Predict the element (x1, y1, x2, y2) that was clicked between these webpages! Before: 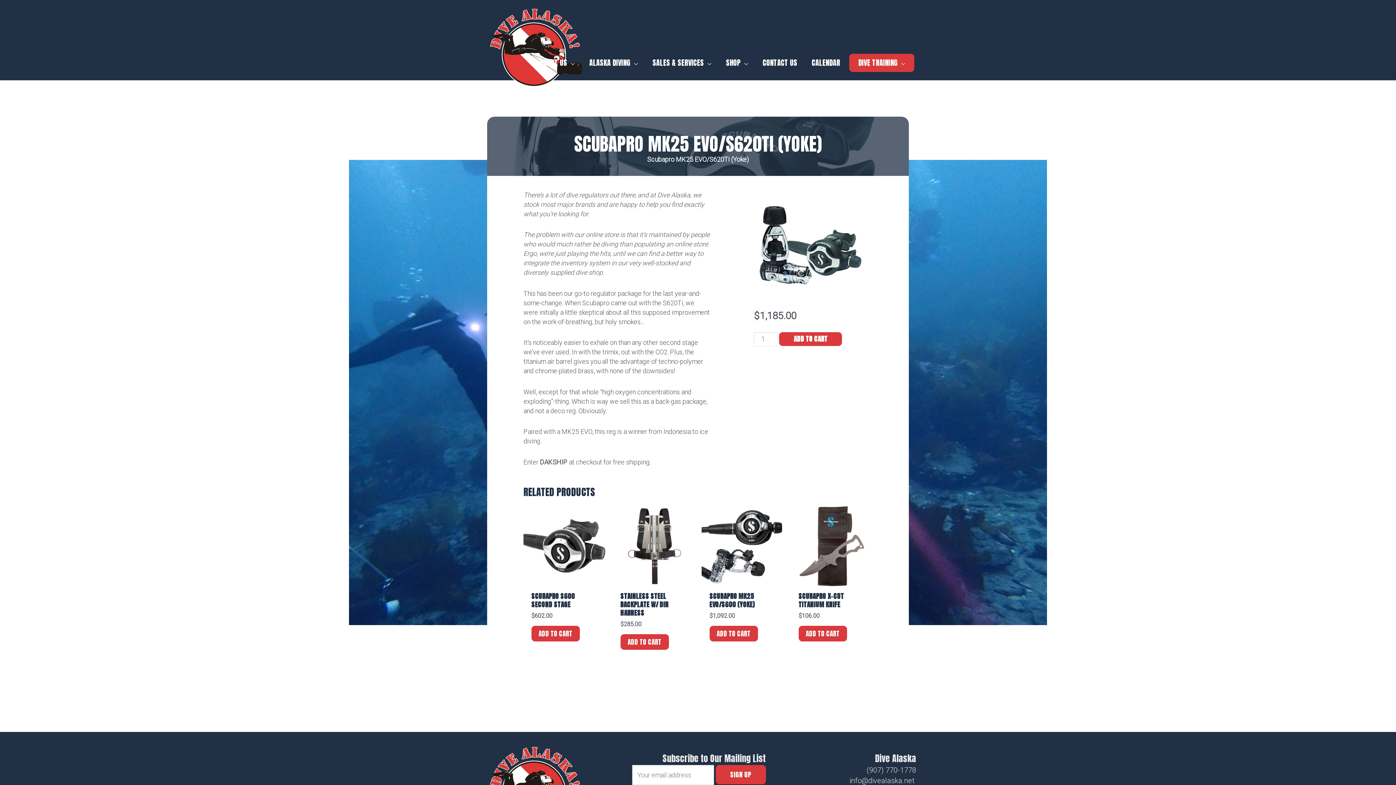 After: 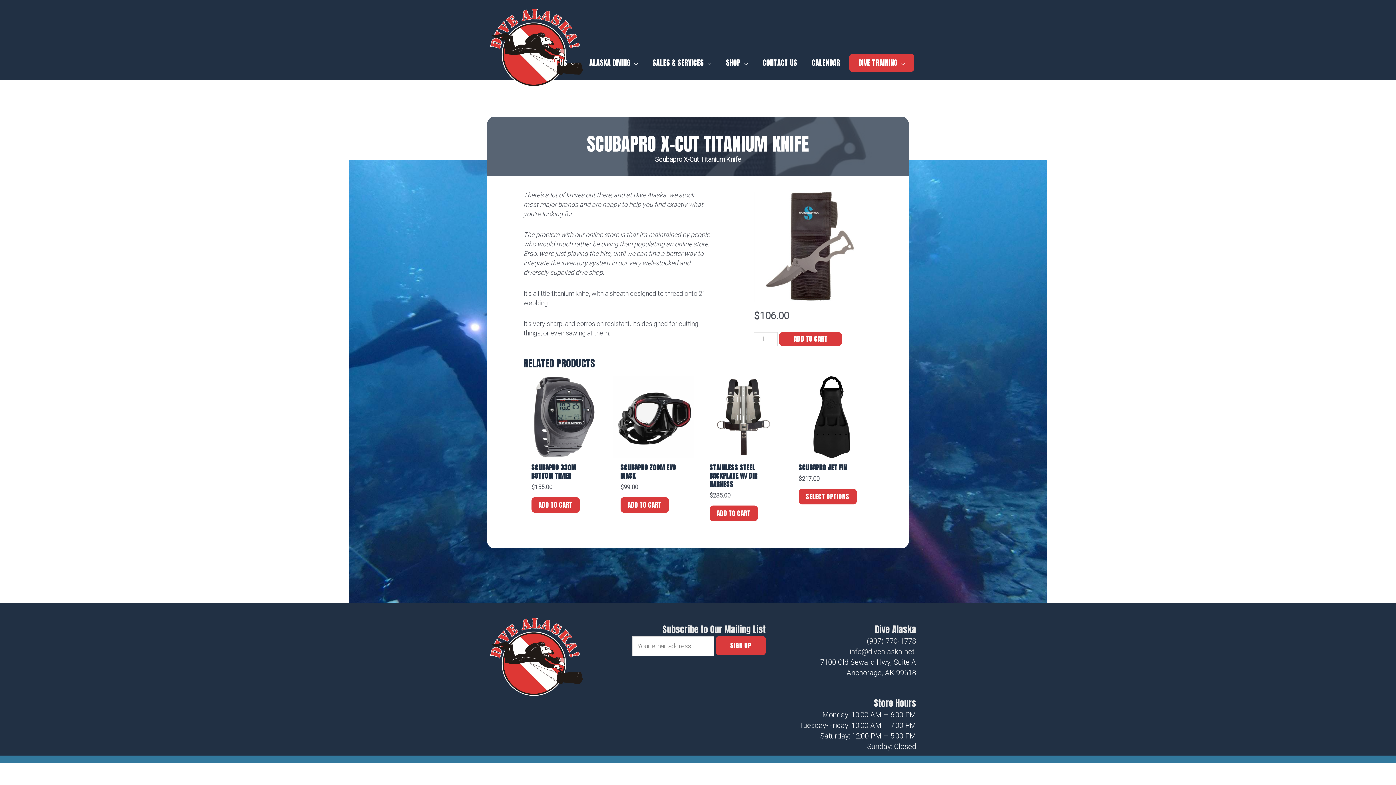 Action: label: SCUBAPRO X-CUT TITANIUM KNIFE bbox: (798, 592, 864, 609)